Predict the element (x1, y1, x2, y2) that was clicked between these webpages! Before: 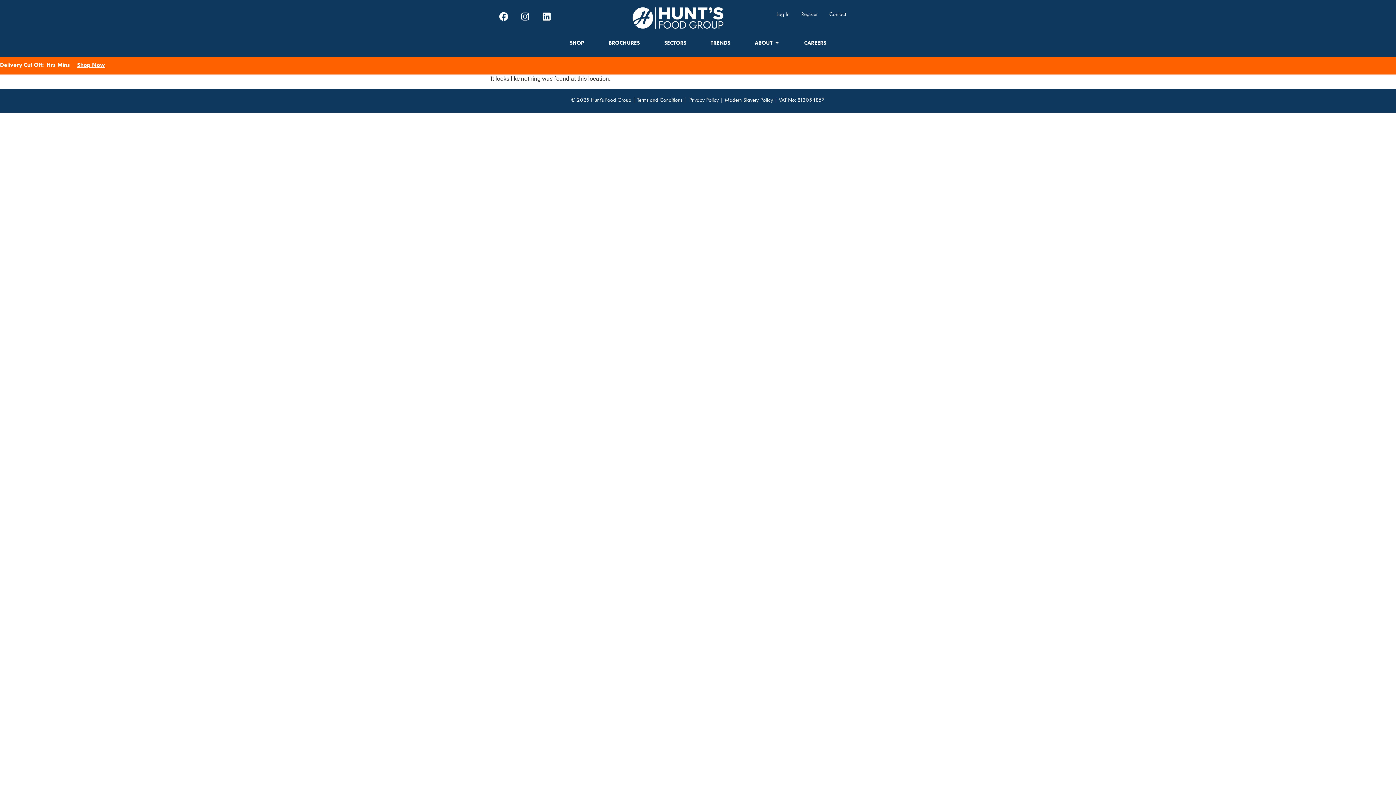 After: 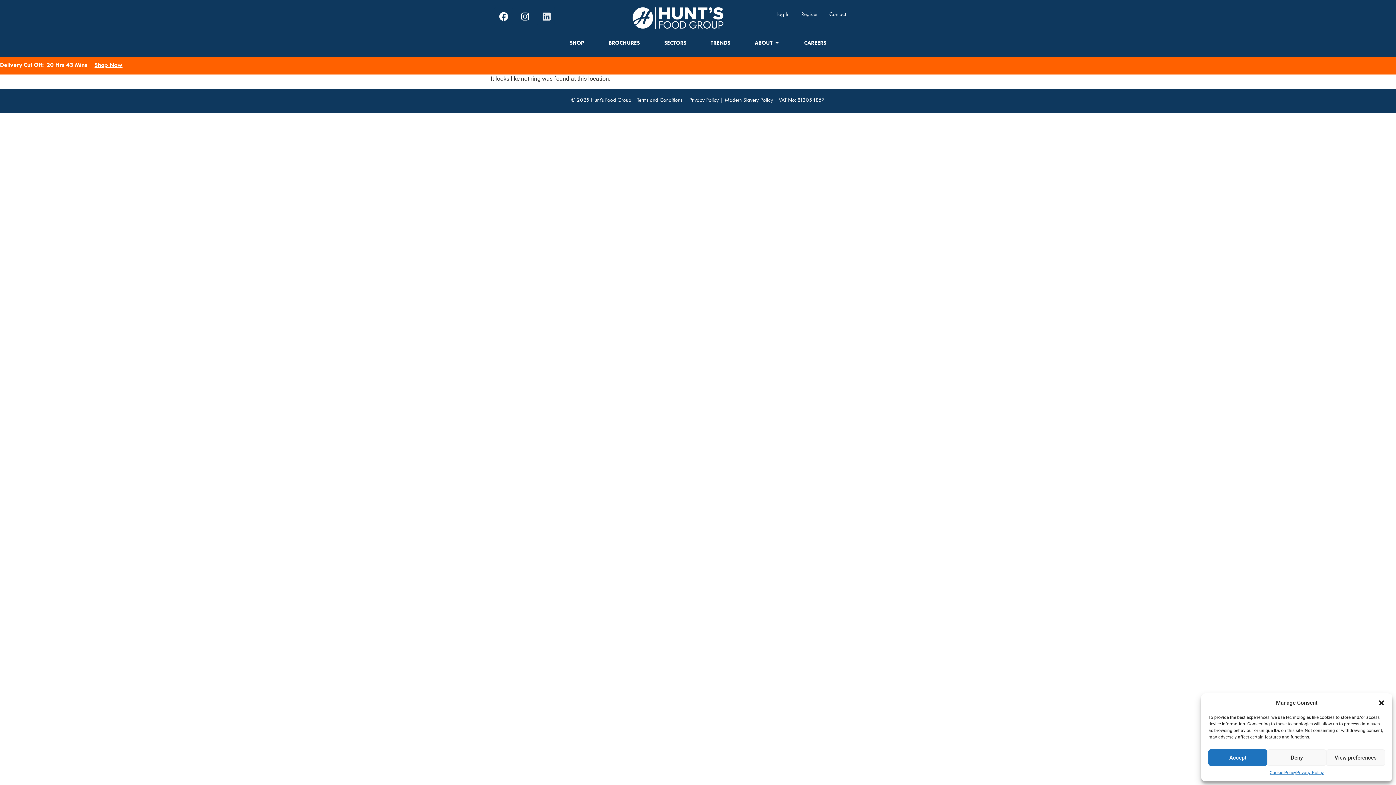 Action: label: Linkedin bbox: (537, 7, 555, 25)